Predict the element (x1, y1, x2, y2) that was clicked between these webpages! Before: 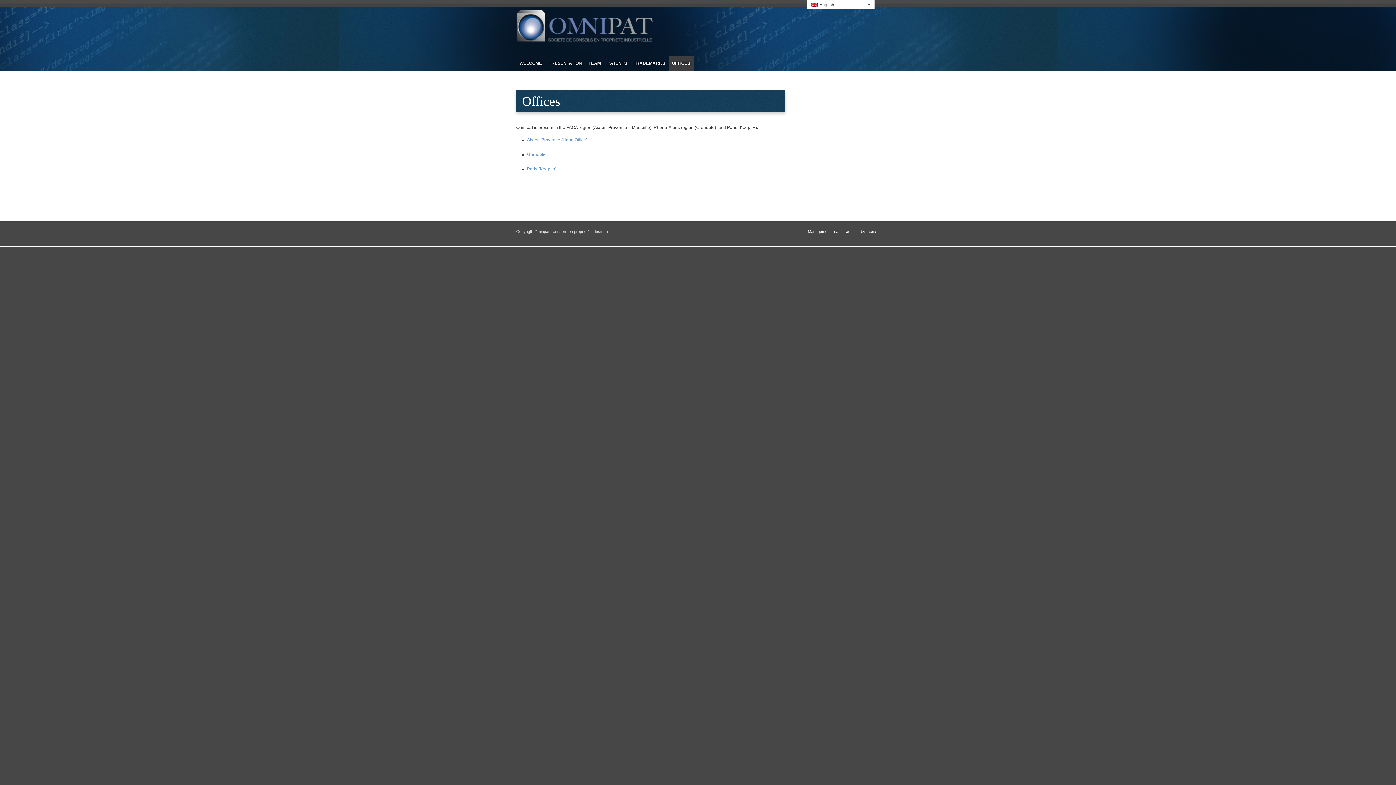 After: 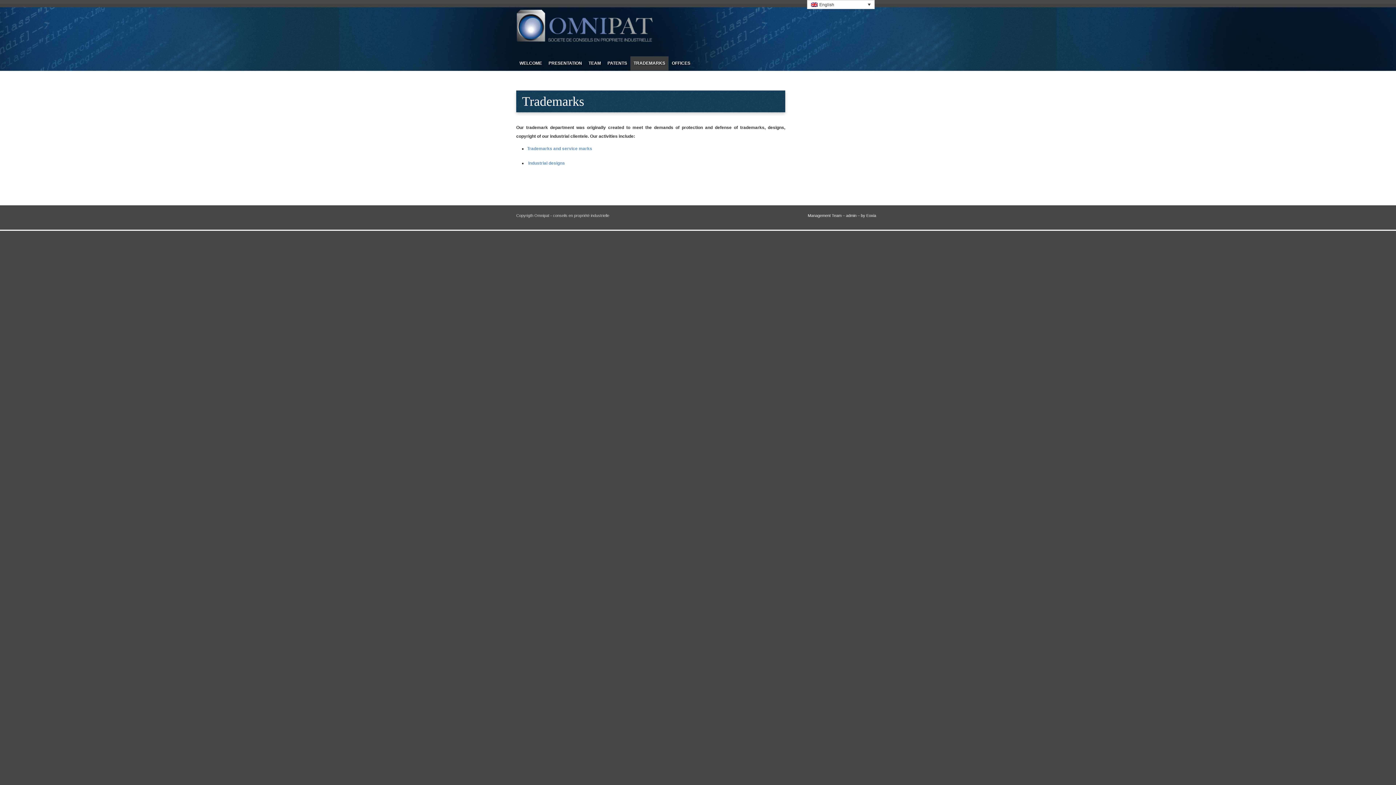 Action: label: TRADEMARKS bbox: (630, 56, 668, 70)